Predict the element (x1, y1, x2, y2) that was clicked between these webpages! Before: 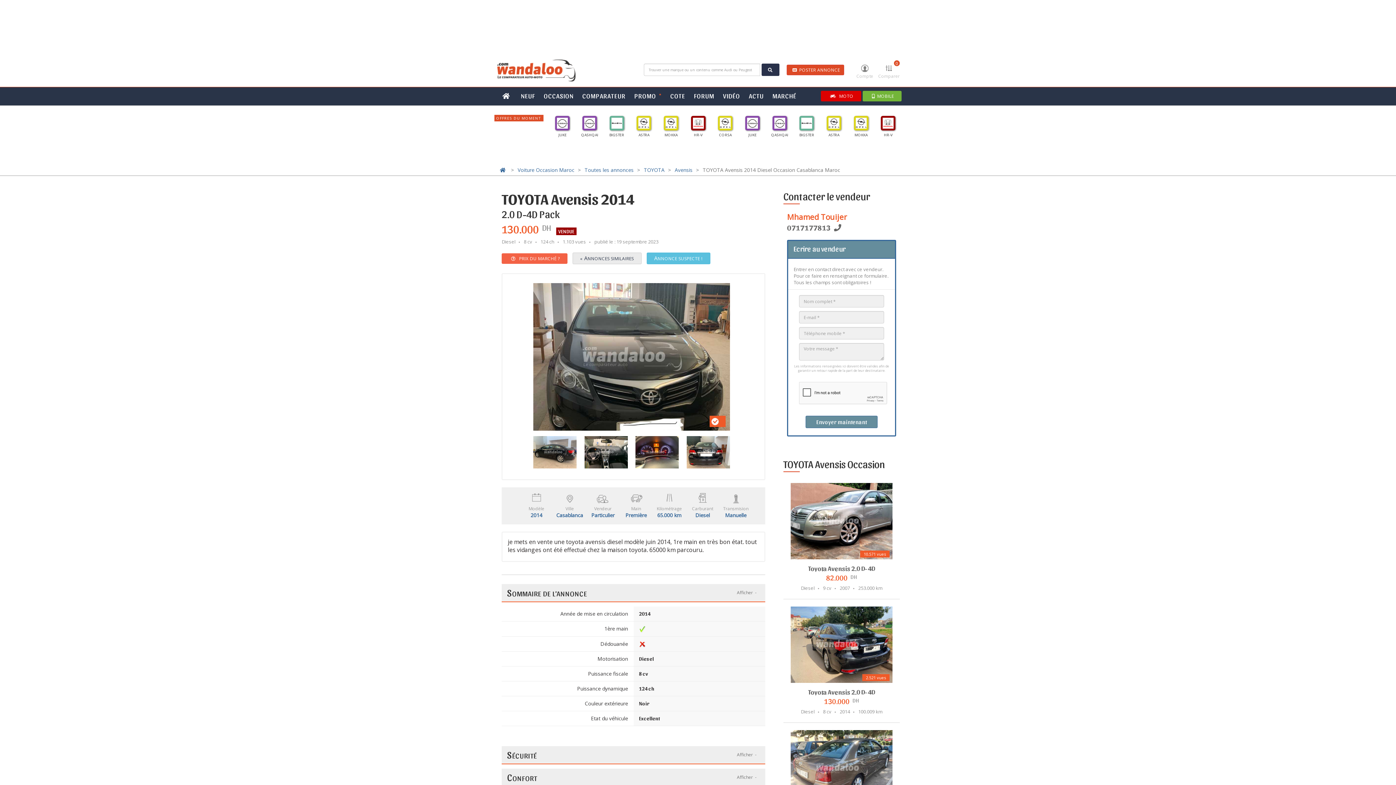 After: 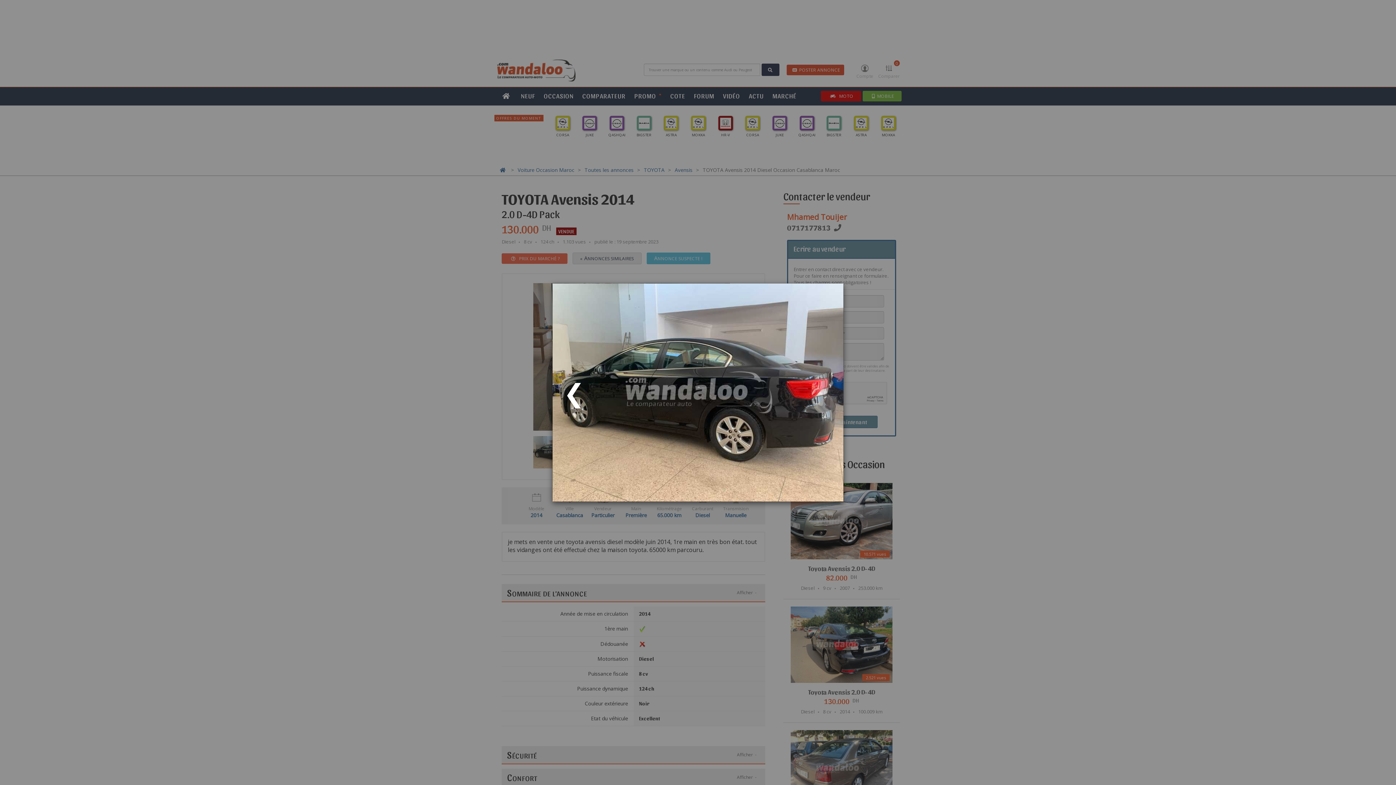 Action: bbox: (533, 436, 576, 468)